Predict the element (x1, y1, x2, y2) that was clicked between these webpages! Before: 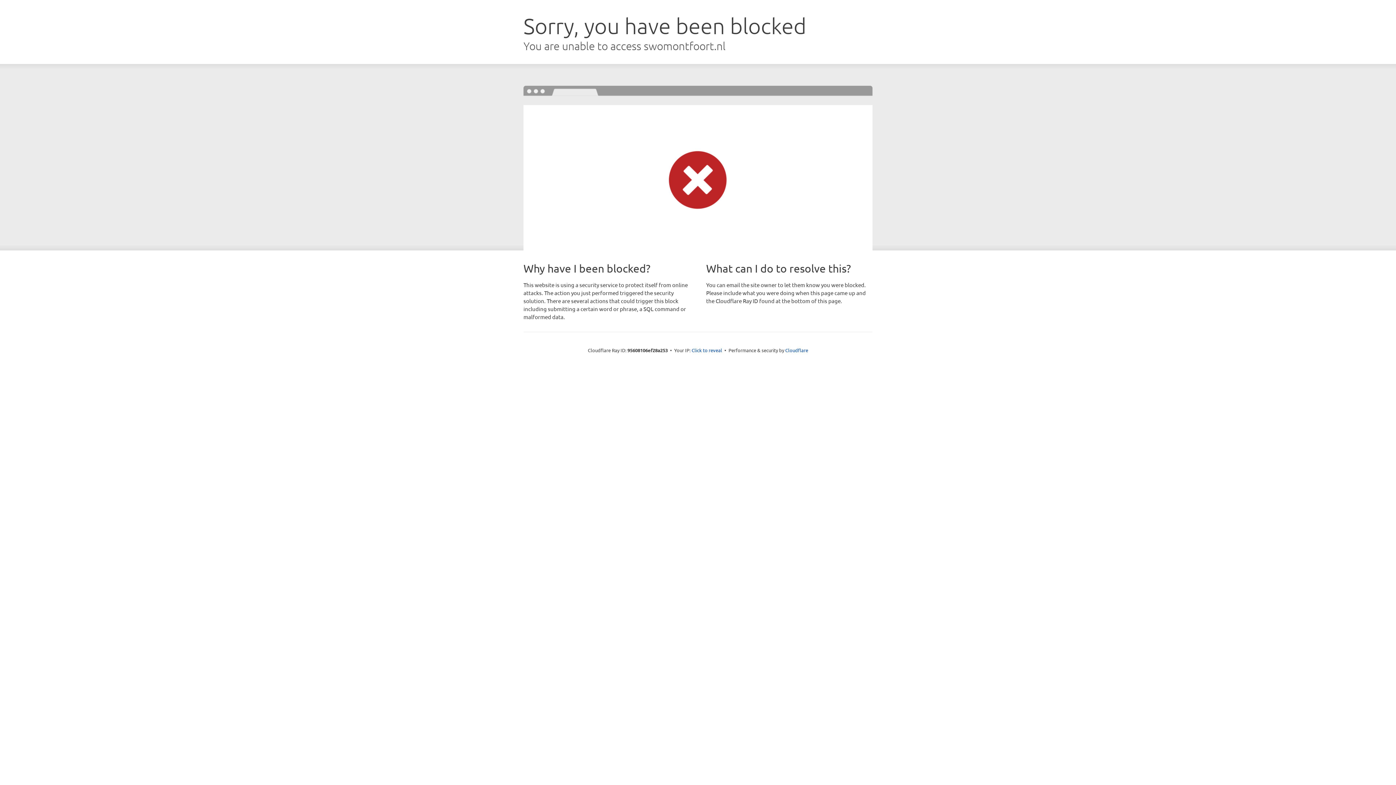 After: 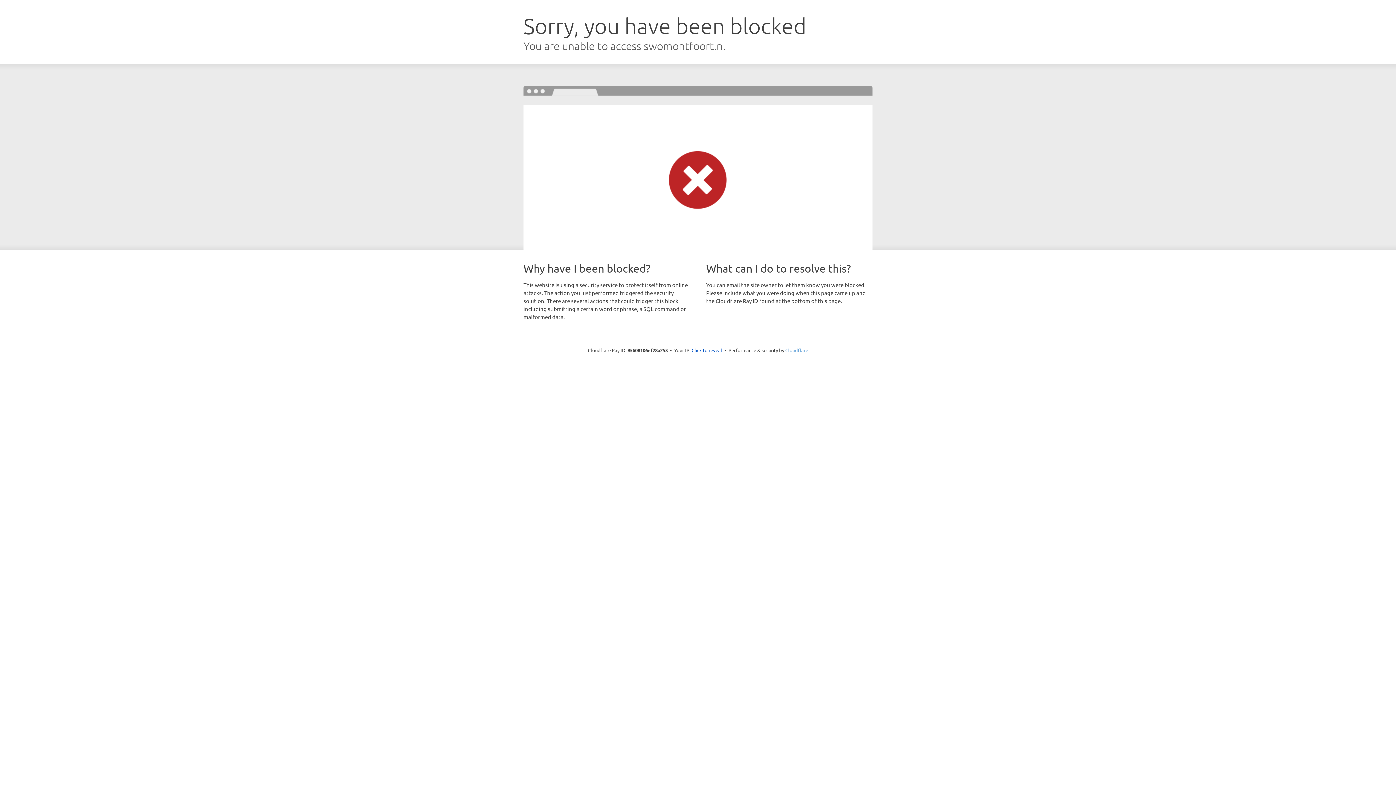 Action: label: Cloudflare bbox: (785, 347, 808, 353)